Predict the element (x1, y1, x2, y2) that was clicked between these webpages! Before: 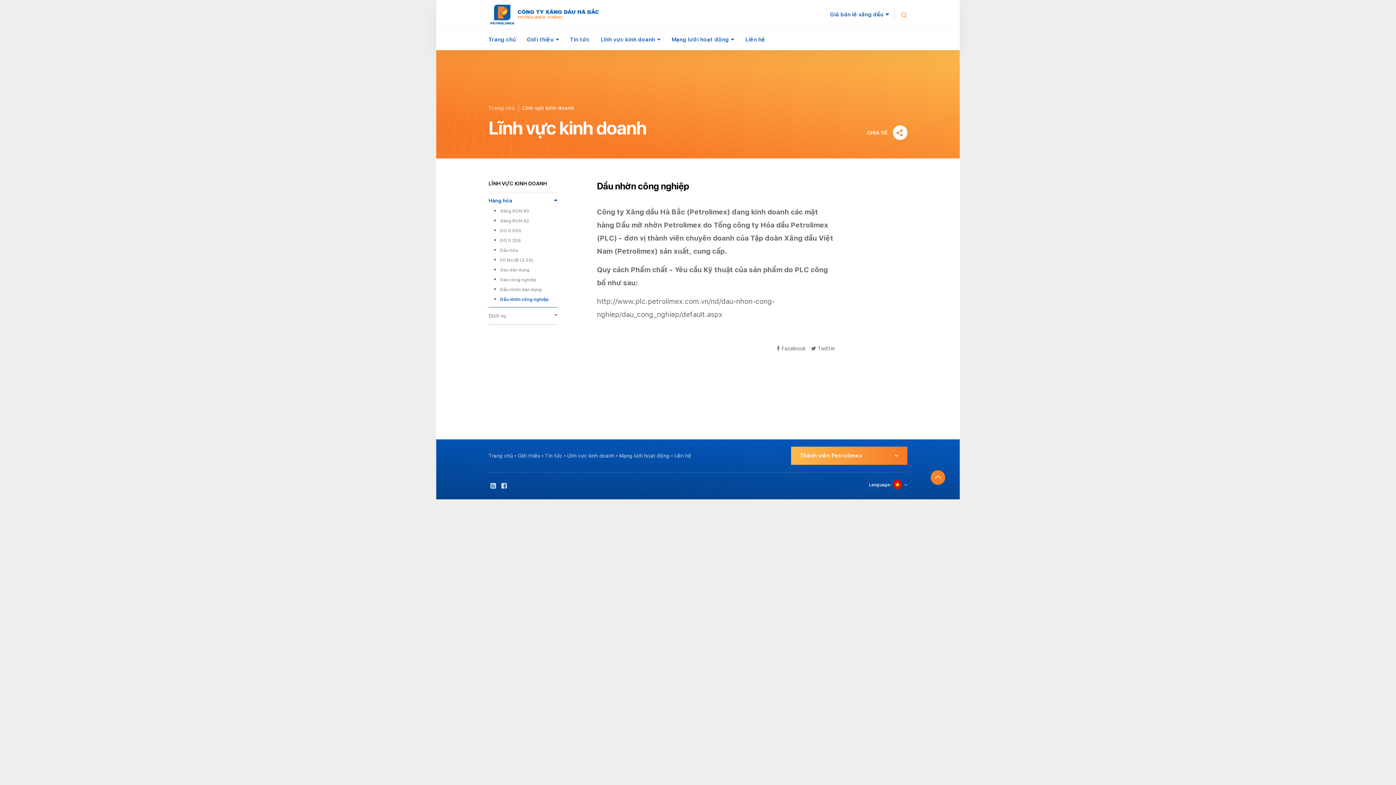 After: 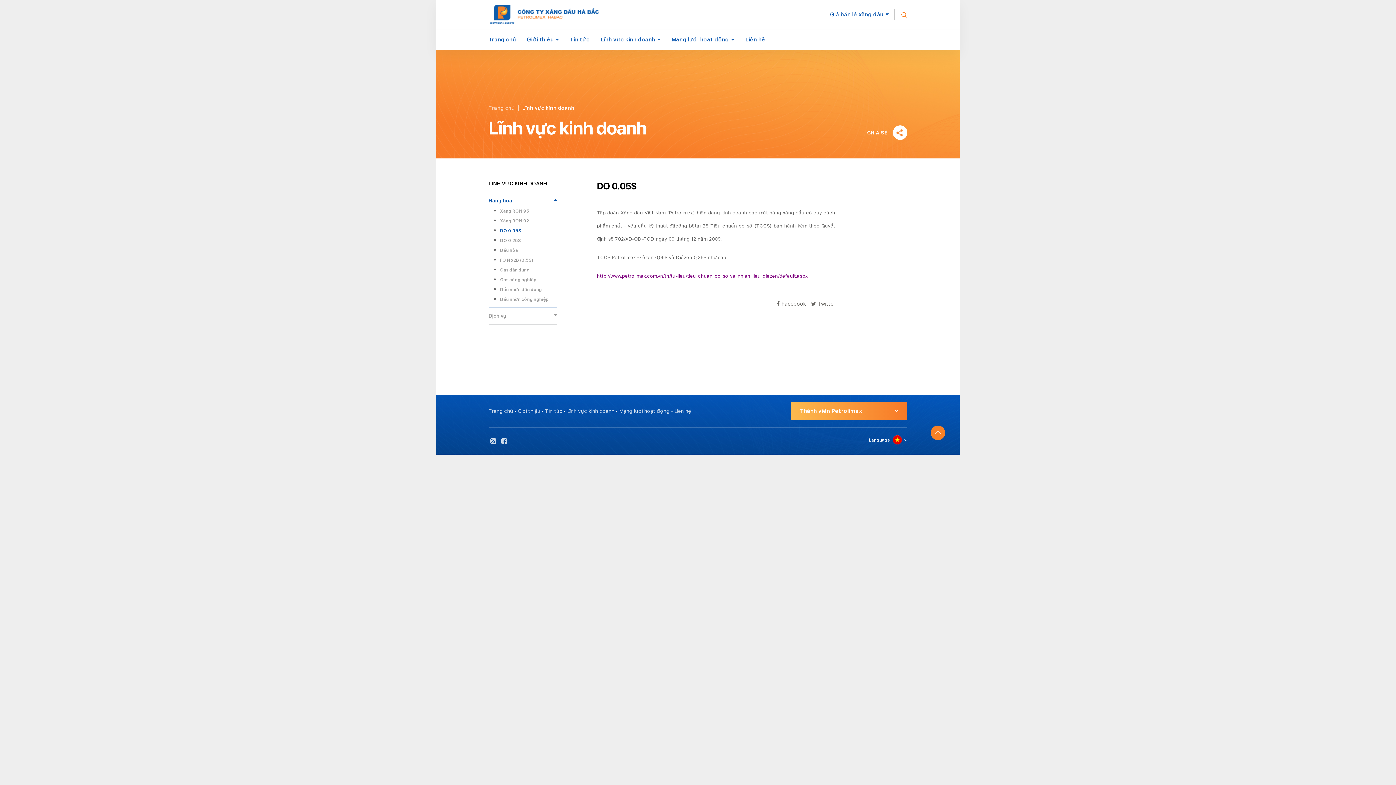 Action: bbox: (500, 226, 557, 234) label: DO 0.05S